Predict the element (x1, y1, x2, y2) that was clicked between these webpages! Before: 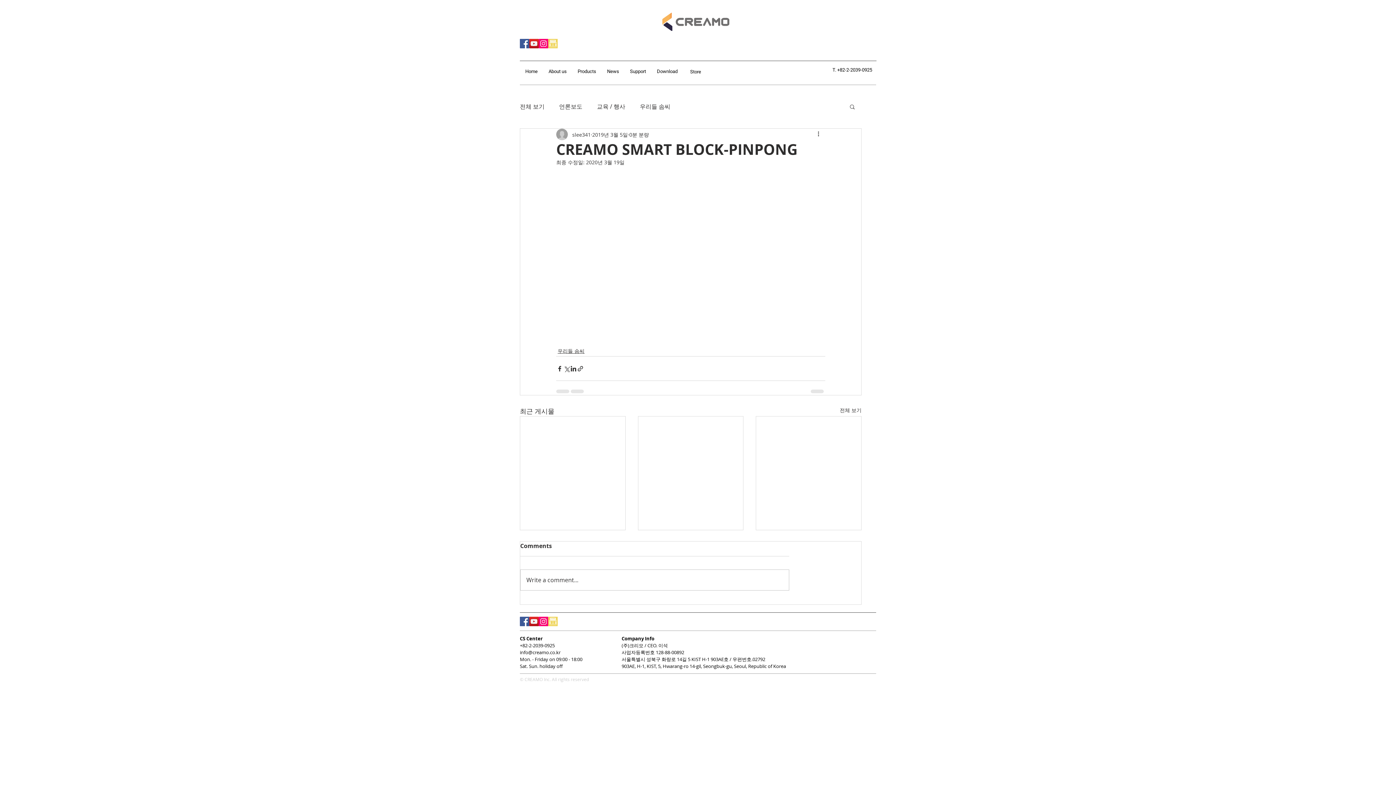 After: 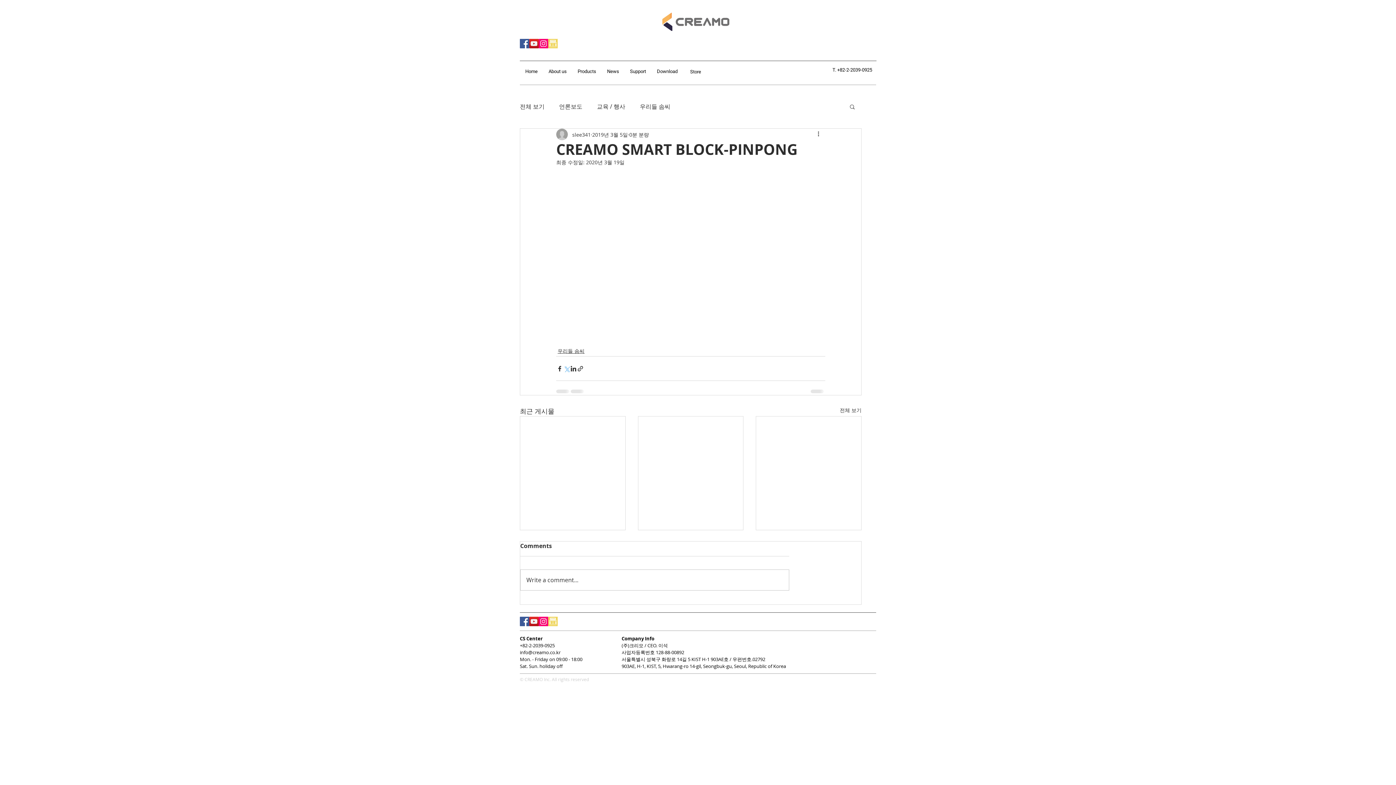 Action: label: X, 구 트위터 공유 bbox: (563, 365, 570, 372)